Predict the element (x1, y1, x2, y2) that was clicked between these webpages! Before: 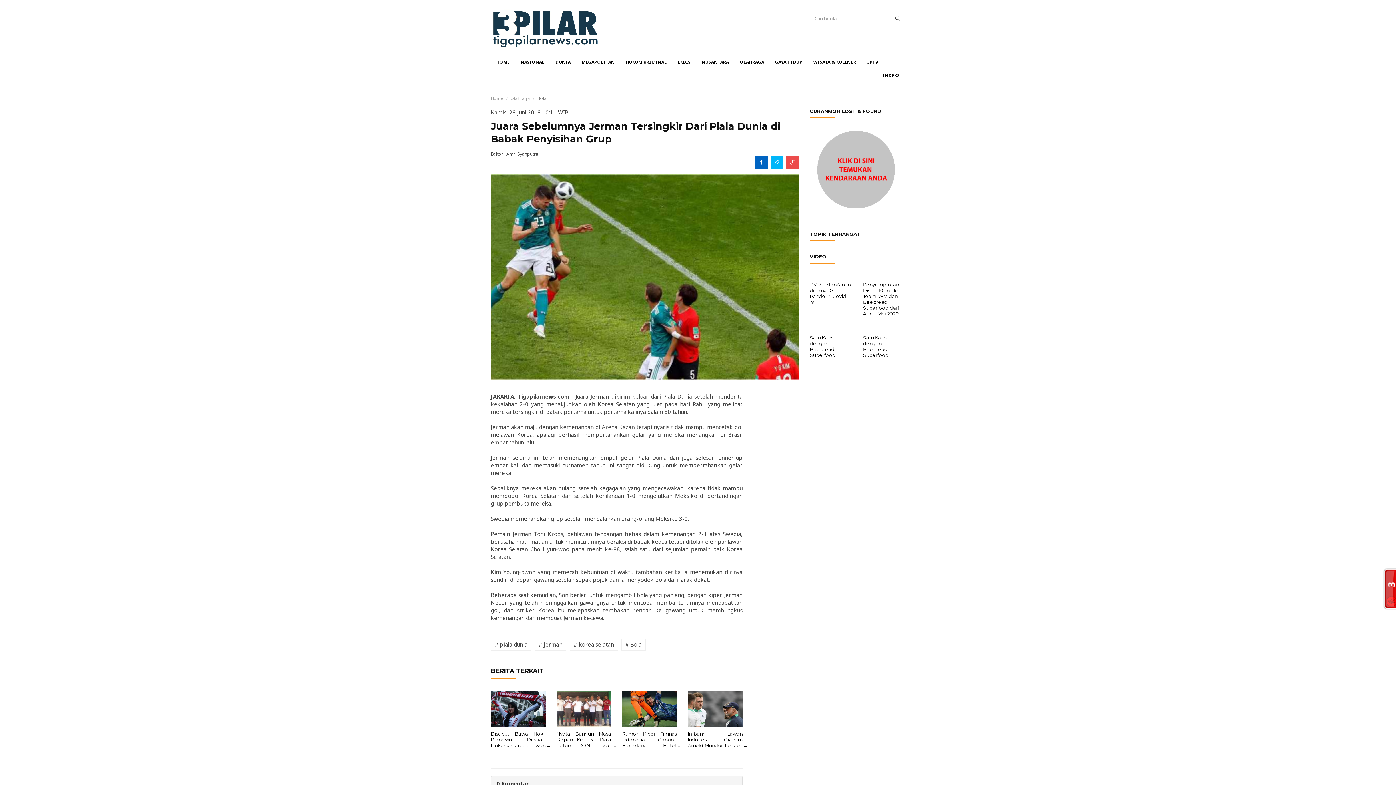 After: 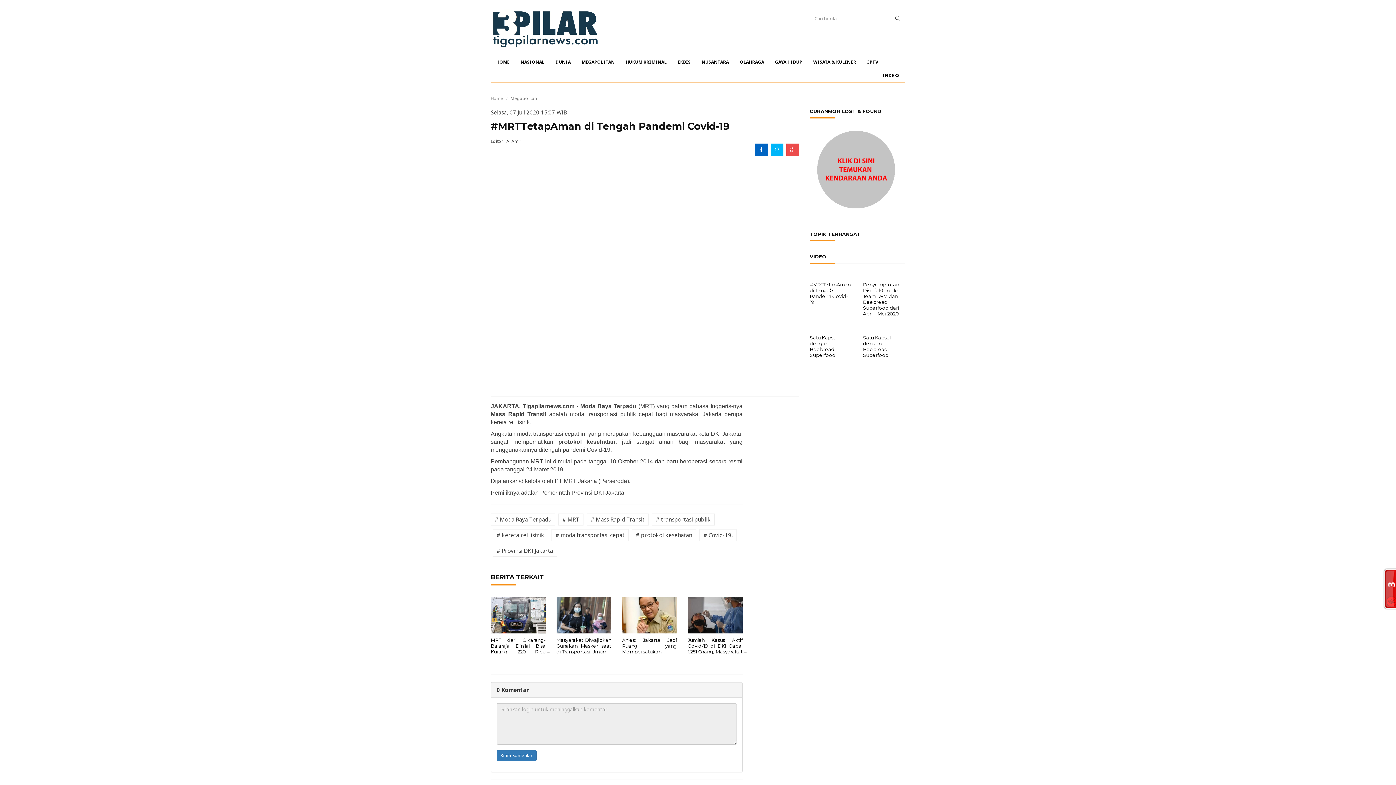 Action: bbox: (810, 275, 852, 305) label: #MRTTetapAman di Tengah Pandemi Covid-19